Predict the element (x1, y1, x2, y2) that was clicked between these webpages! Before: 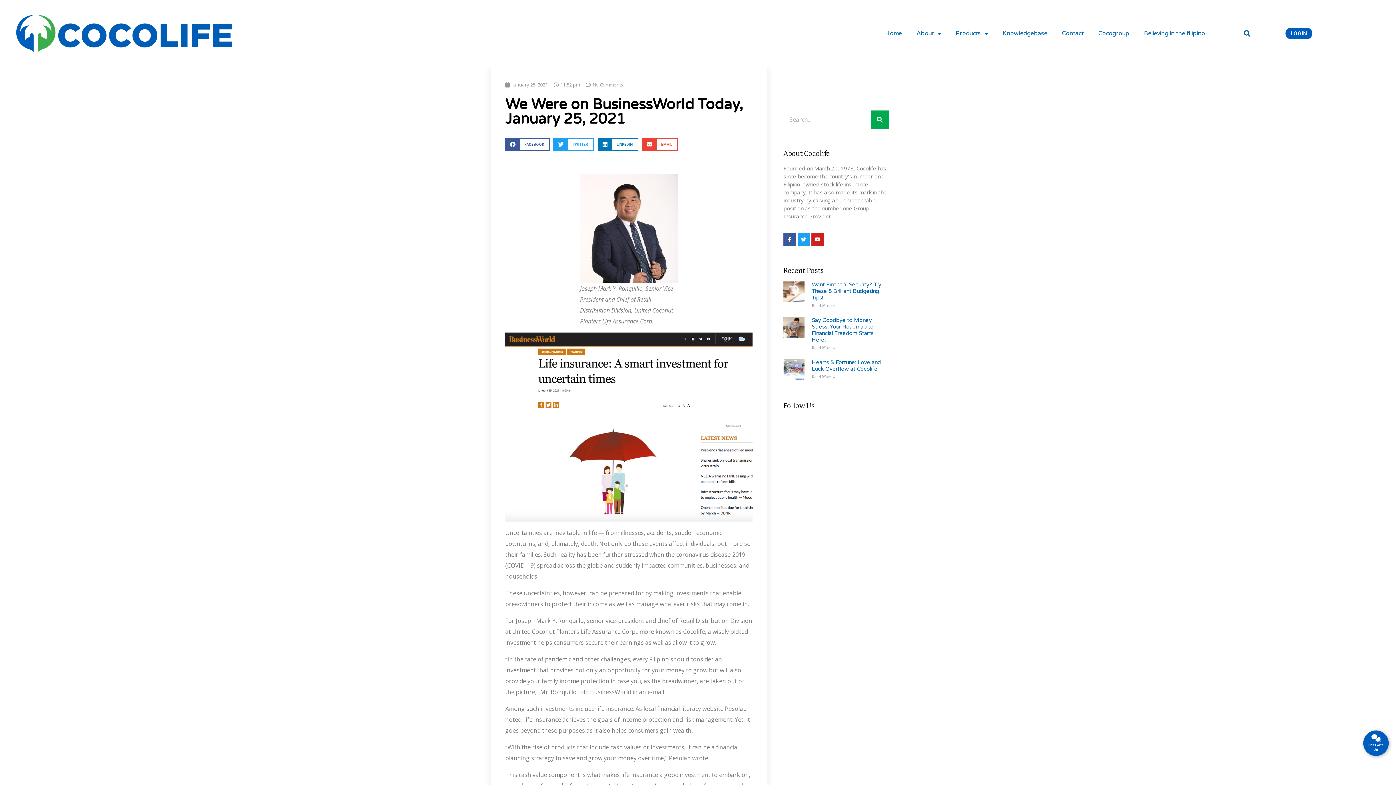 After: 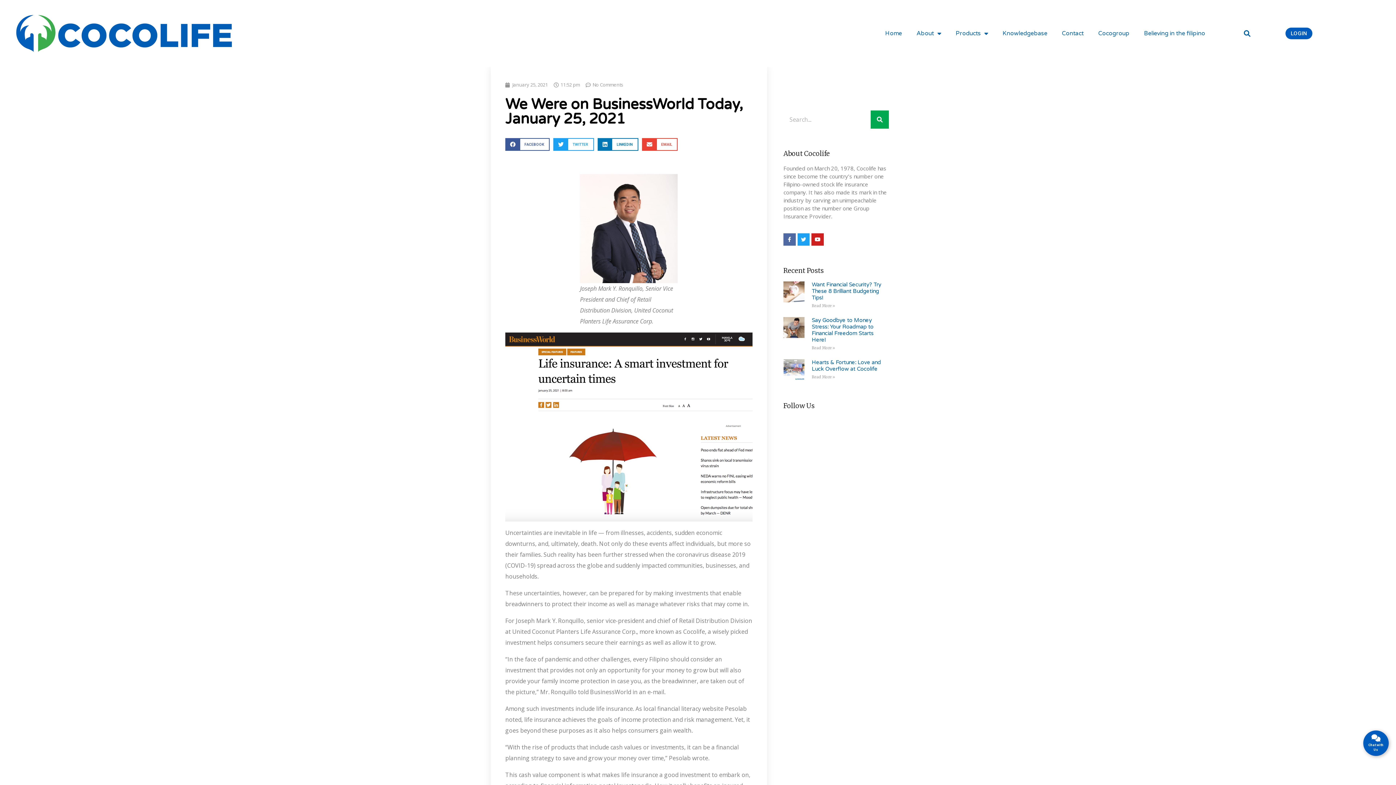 Action: label: Facebook-f bbox: (783, 233, 795, 245)